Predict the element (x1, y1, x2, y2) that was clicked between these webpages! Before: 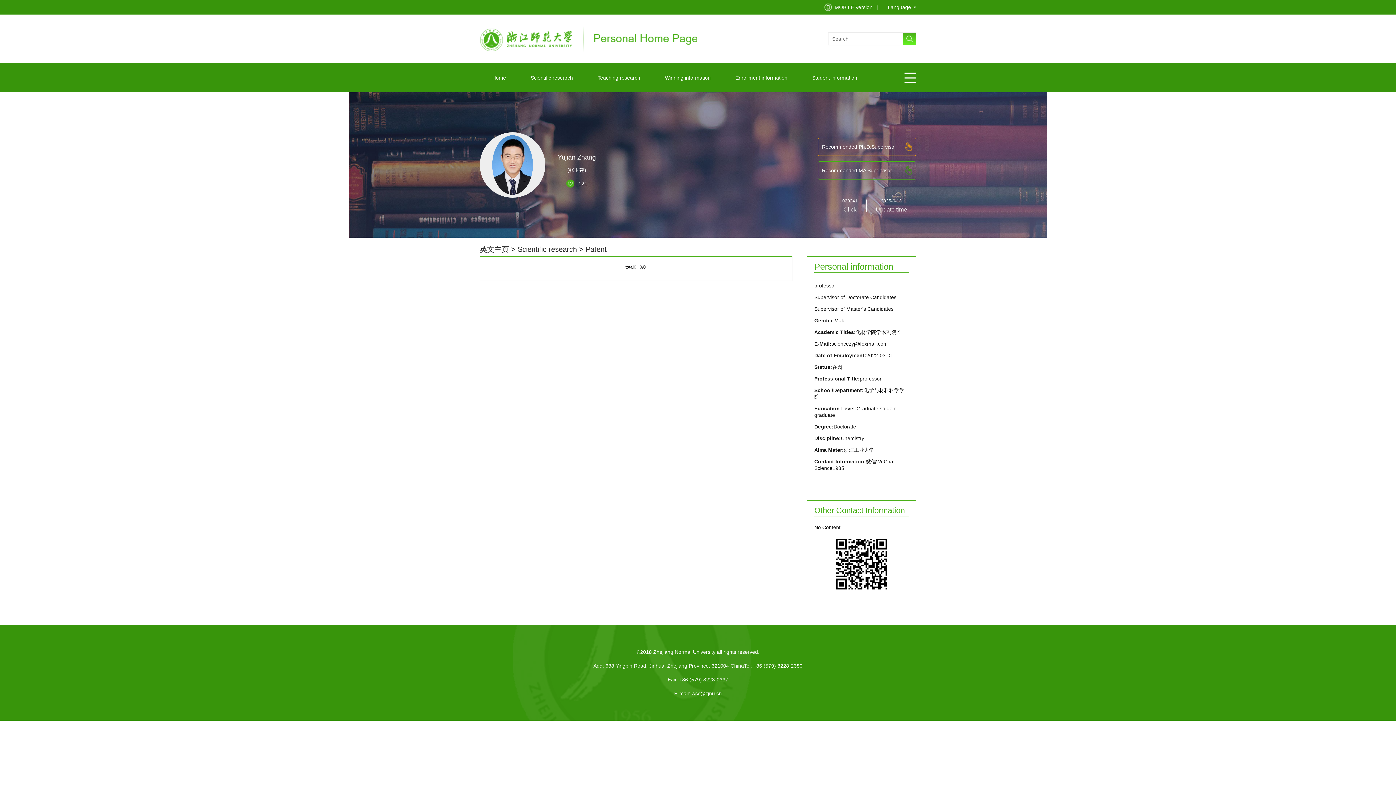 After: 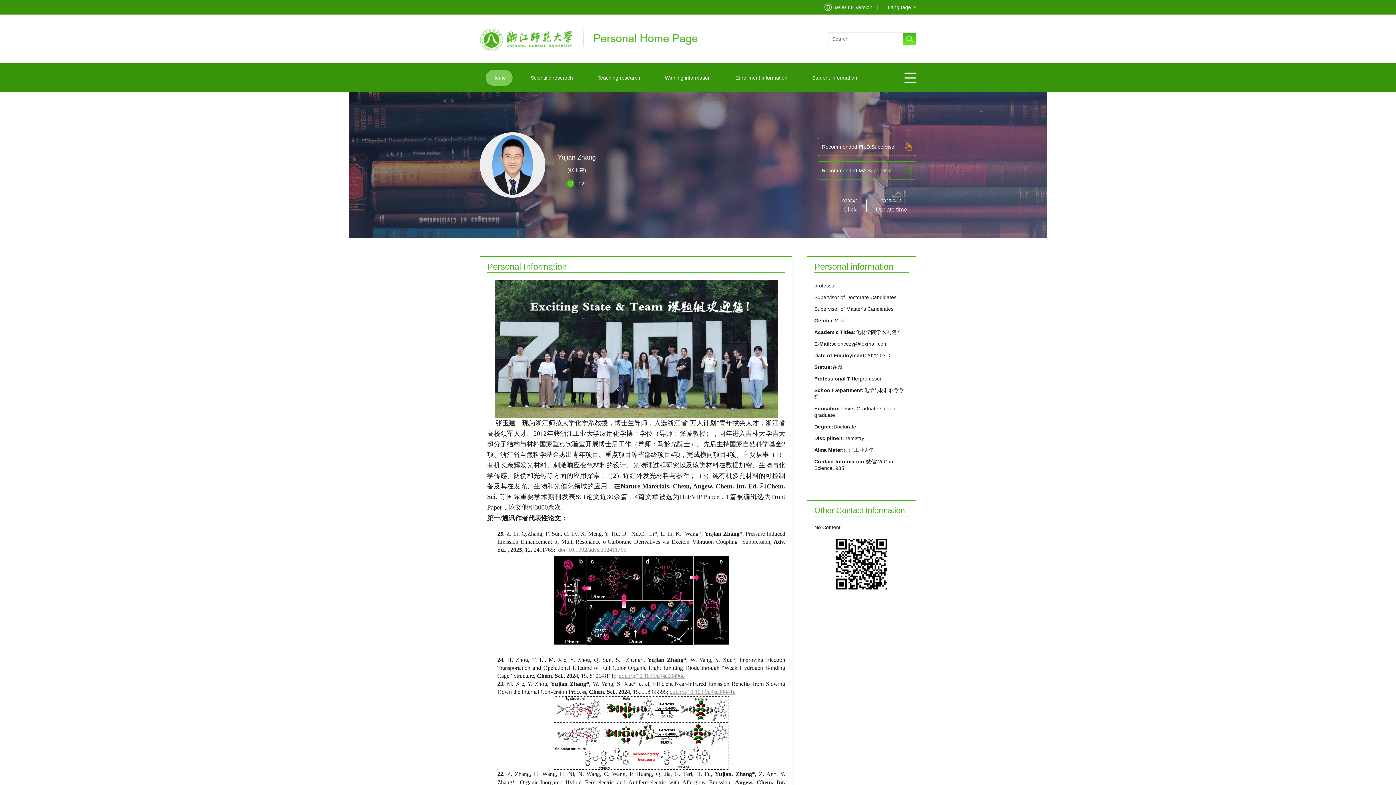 Action: label: 英文主页 bbox: (480, 245, 509, 253)